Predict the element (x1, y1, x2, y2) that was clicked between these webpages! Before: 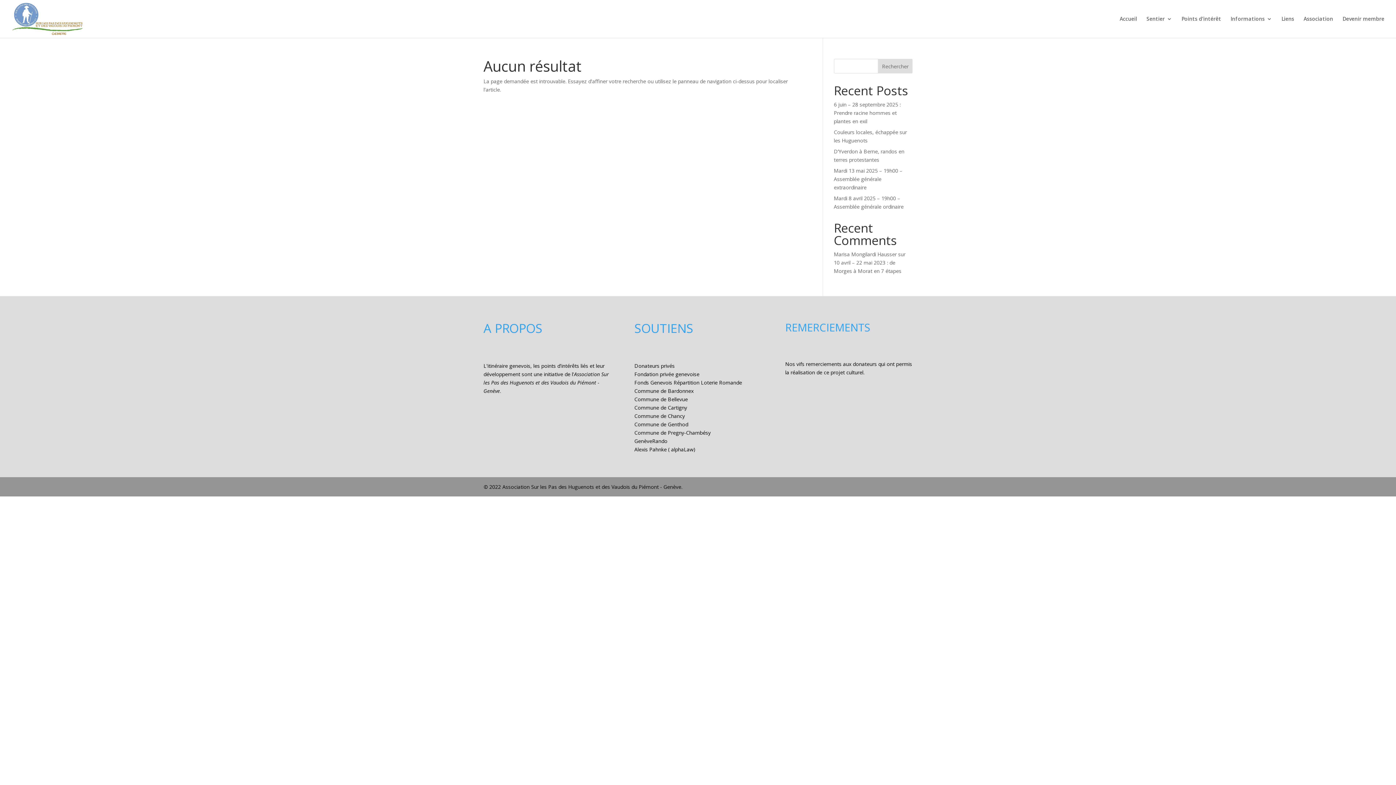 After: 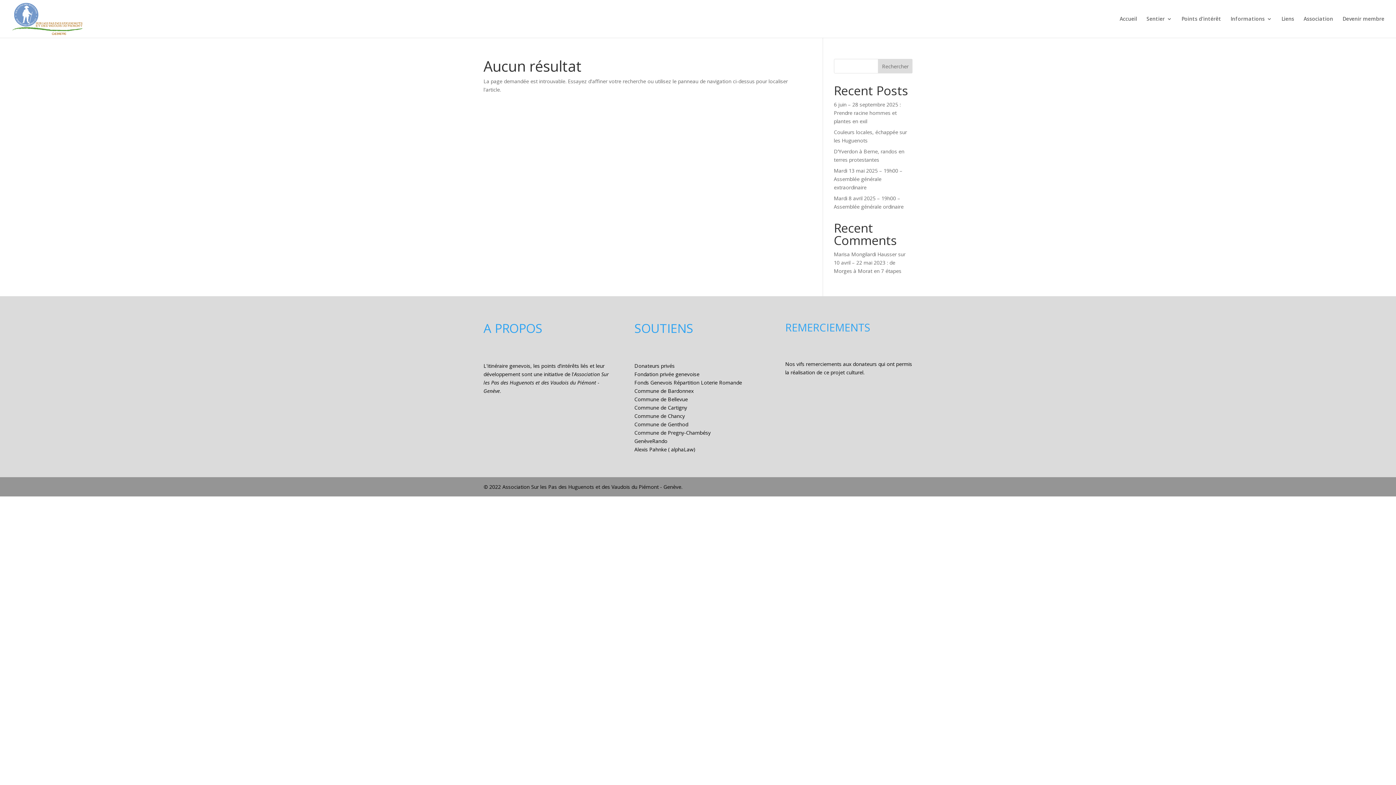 Action: bbox: (878, 58, 912, 73) label: Rechercher